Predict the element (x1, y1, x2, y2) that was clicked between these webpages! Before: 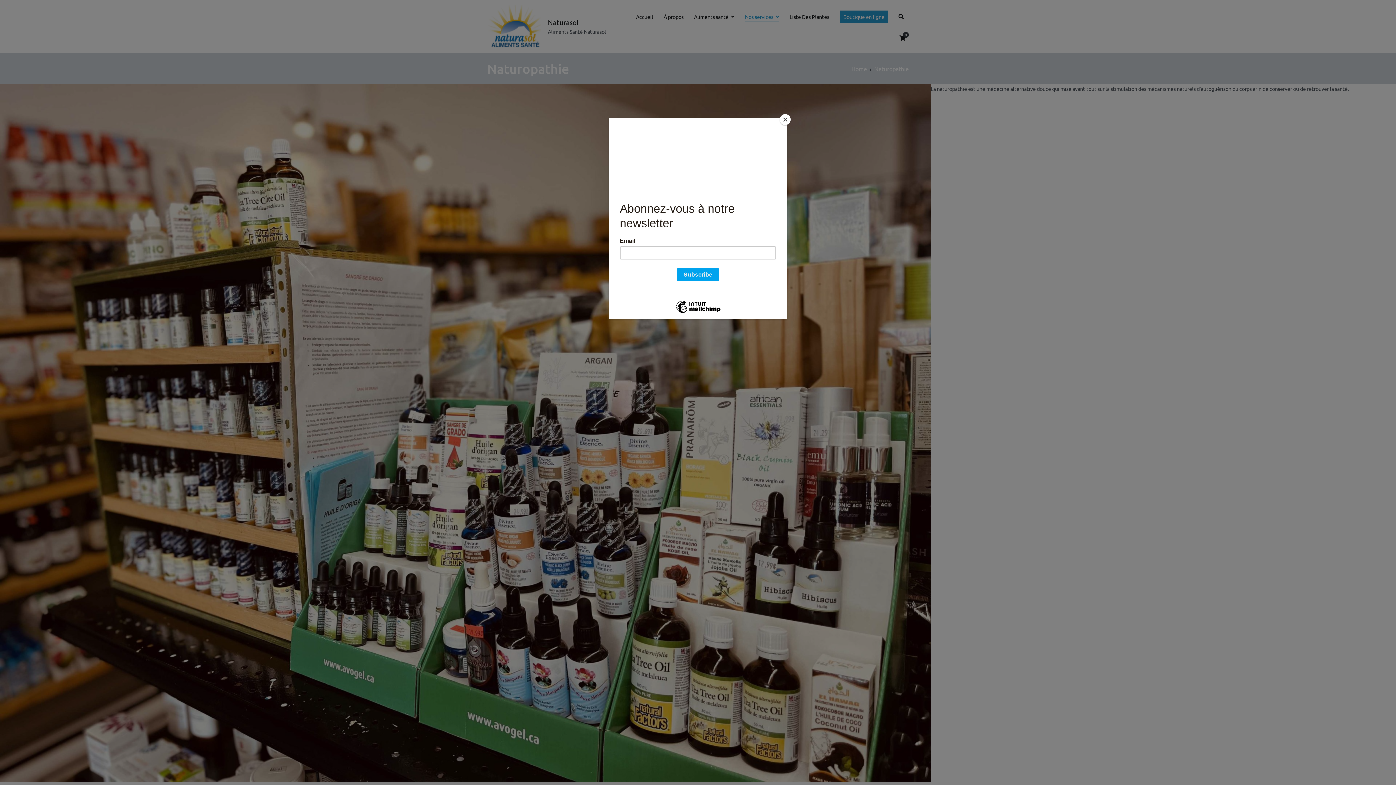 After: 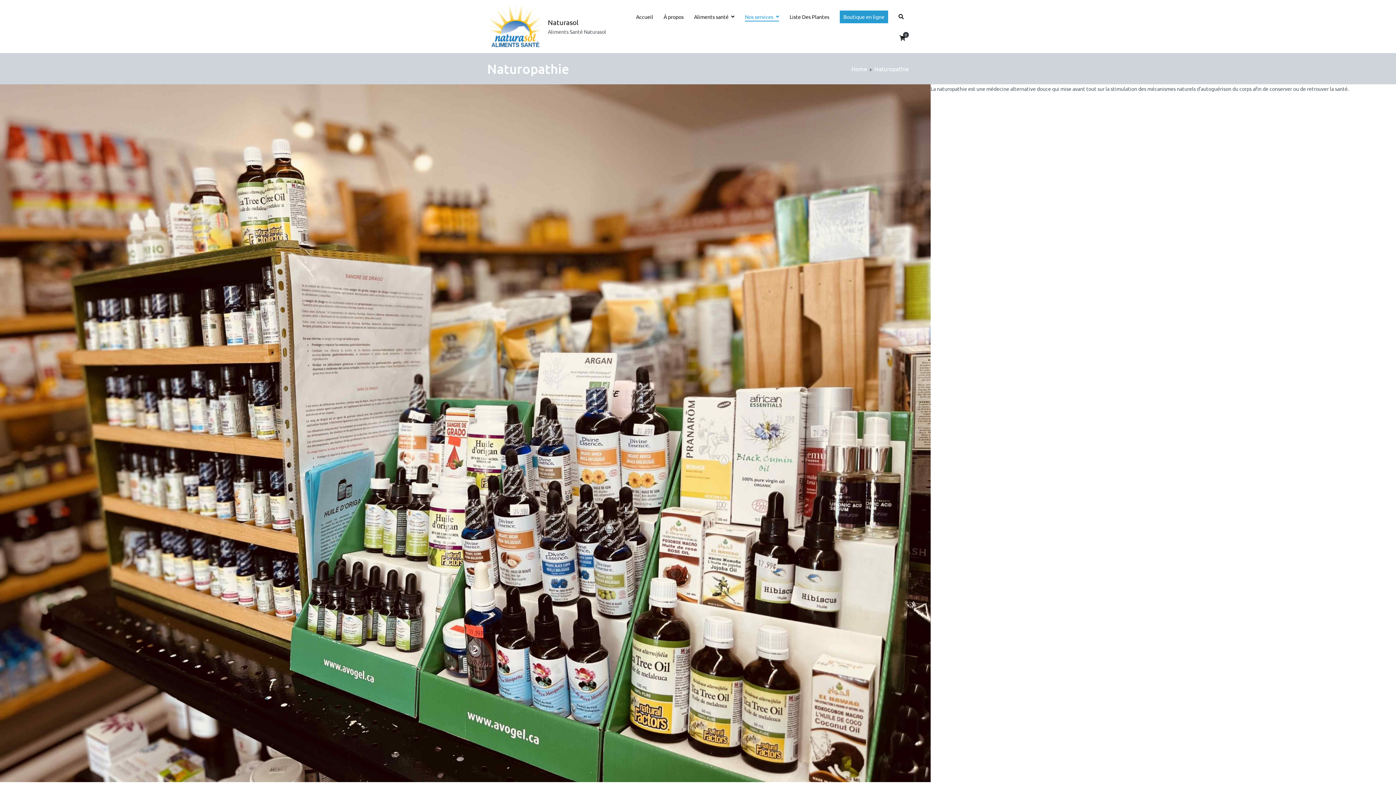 Action: label: Close bbox: (780, 114, 790, 125)